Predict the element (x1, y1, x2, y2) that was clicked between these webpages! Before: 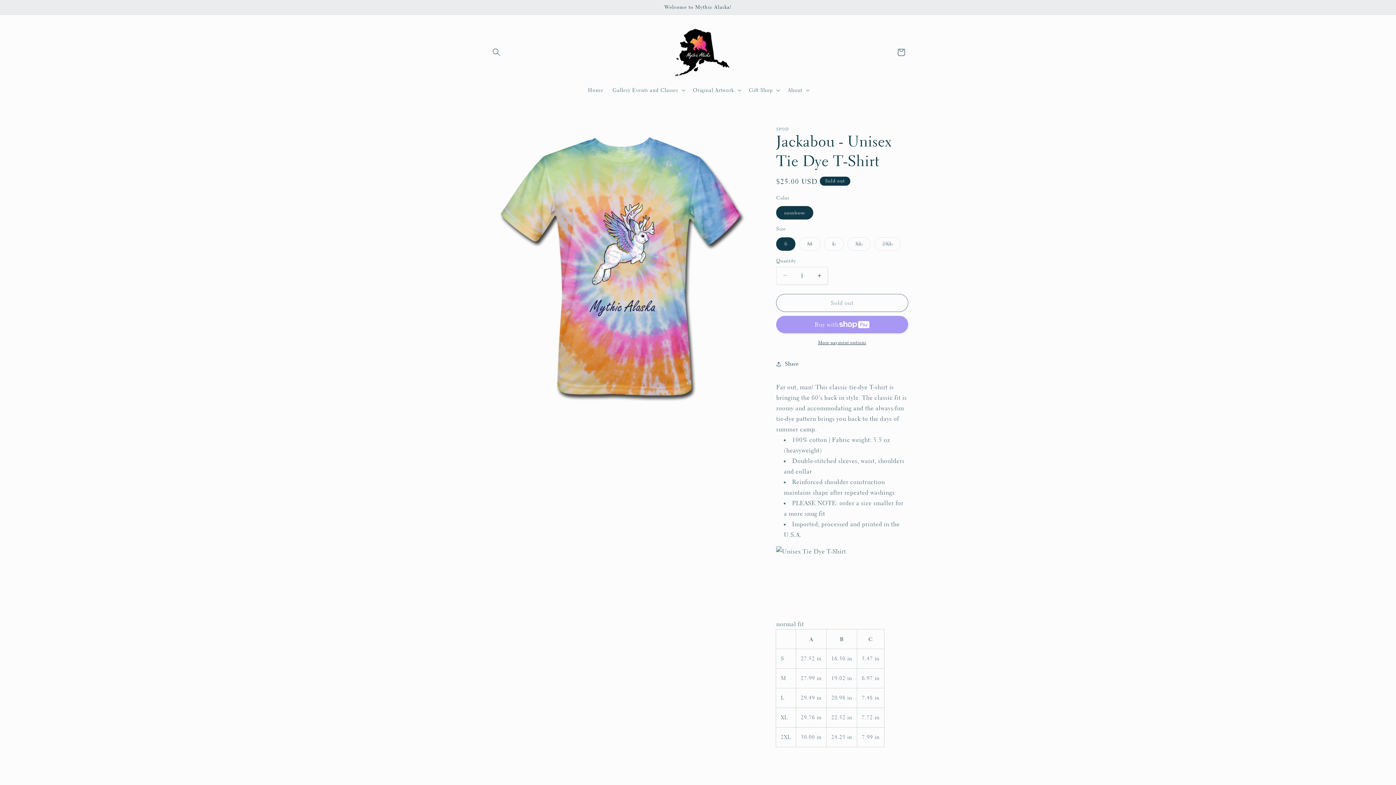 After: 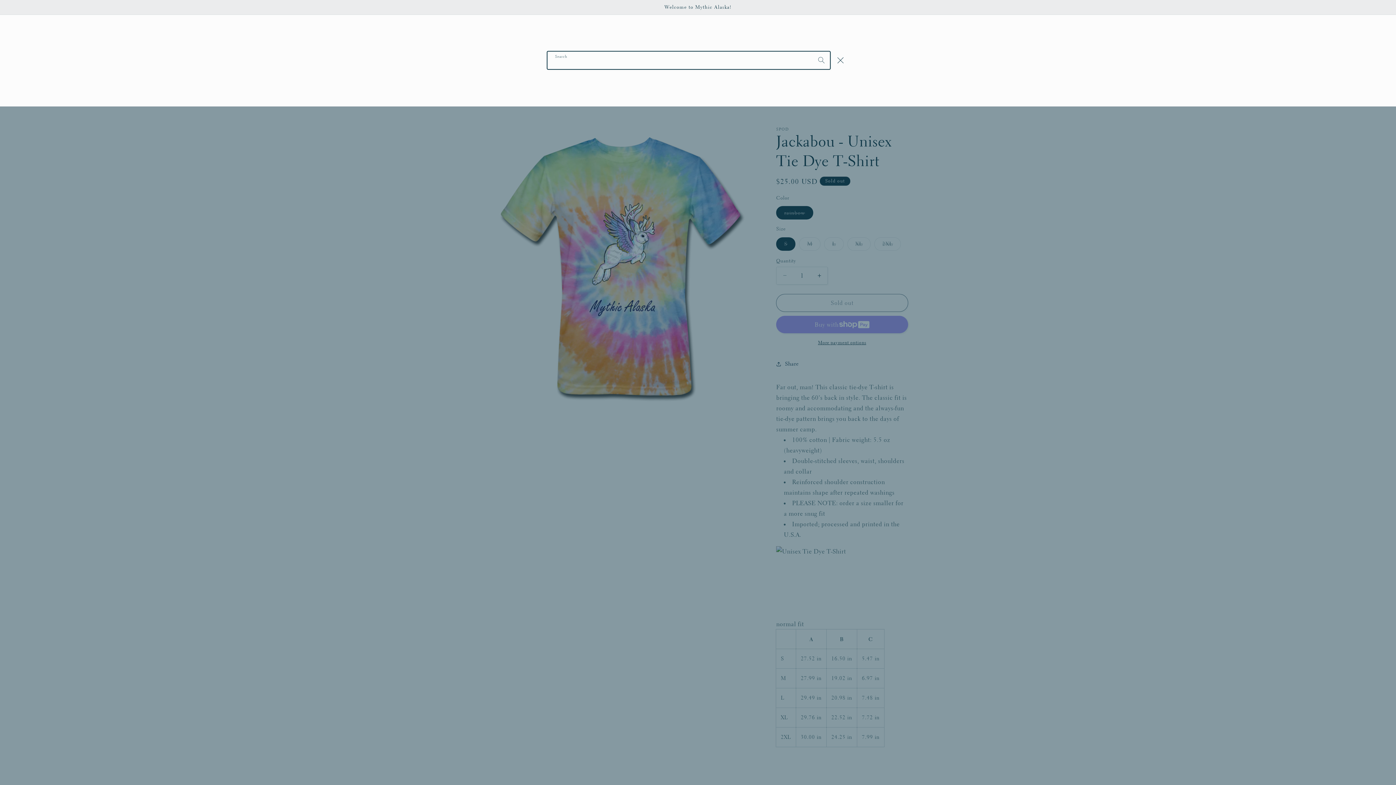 Action: bbox: (488, 43, 504, 60) label: Search